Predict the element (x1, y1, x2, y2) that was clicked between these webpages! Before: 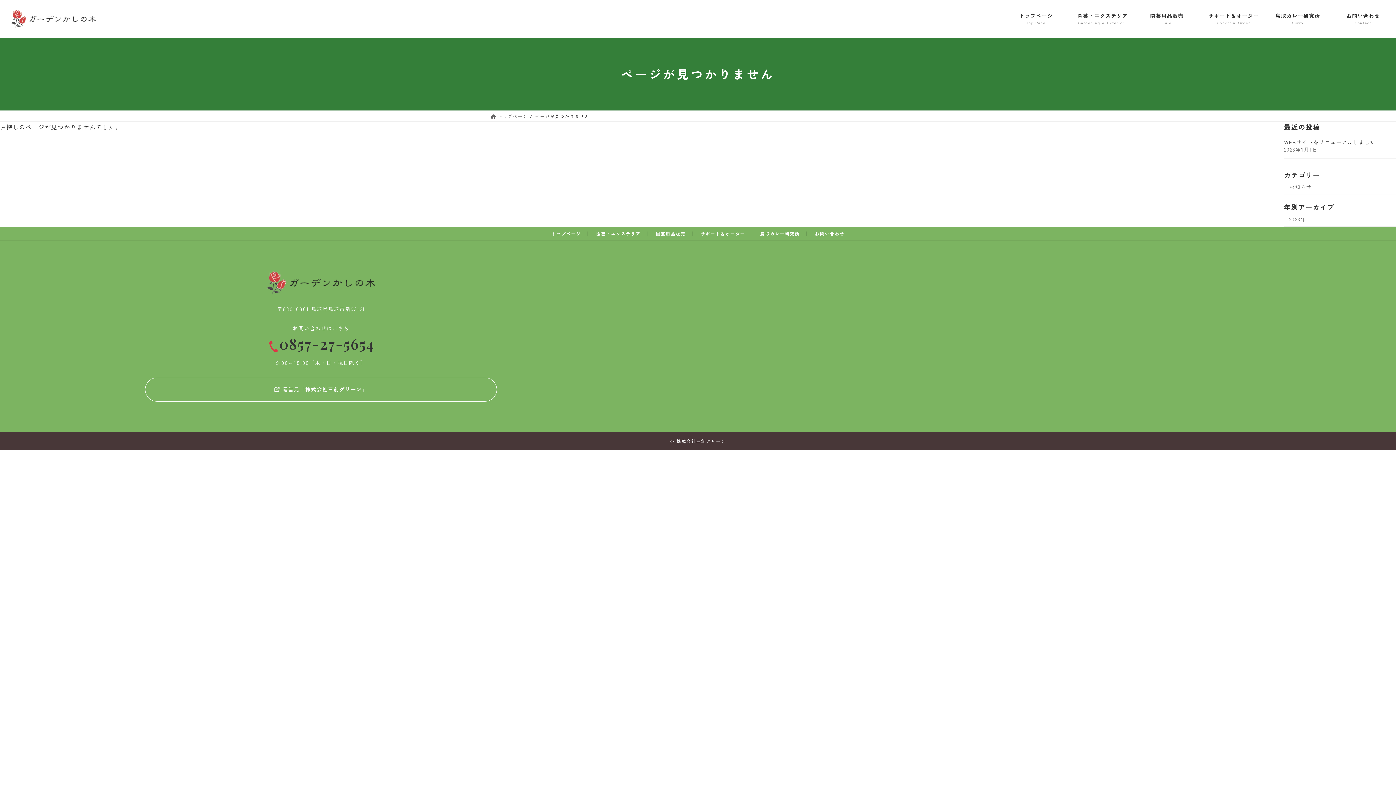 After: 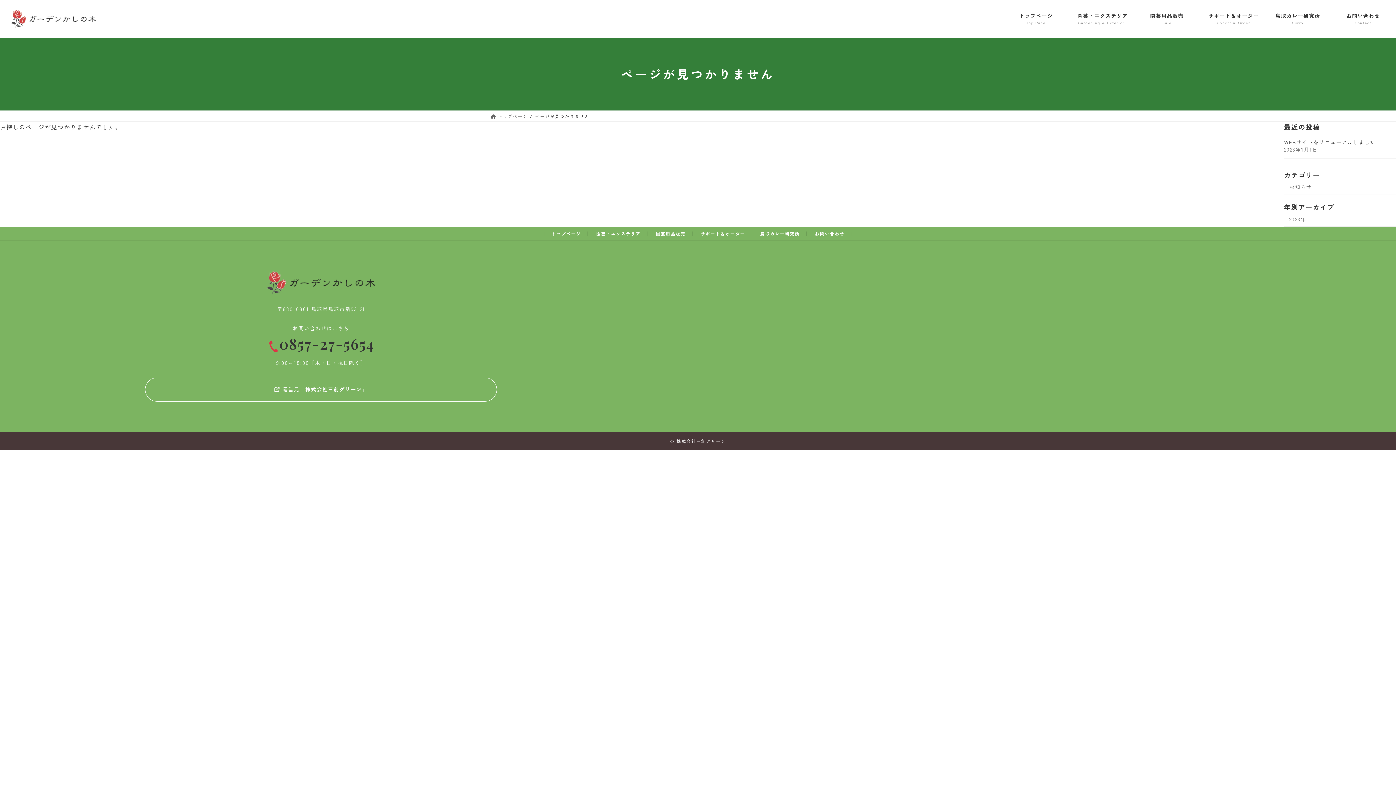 Action: bbox: (279, 336, 374, 351) label: 0857-27-5654